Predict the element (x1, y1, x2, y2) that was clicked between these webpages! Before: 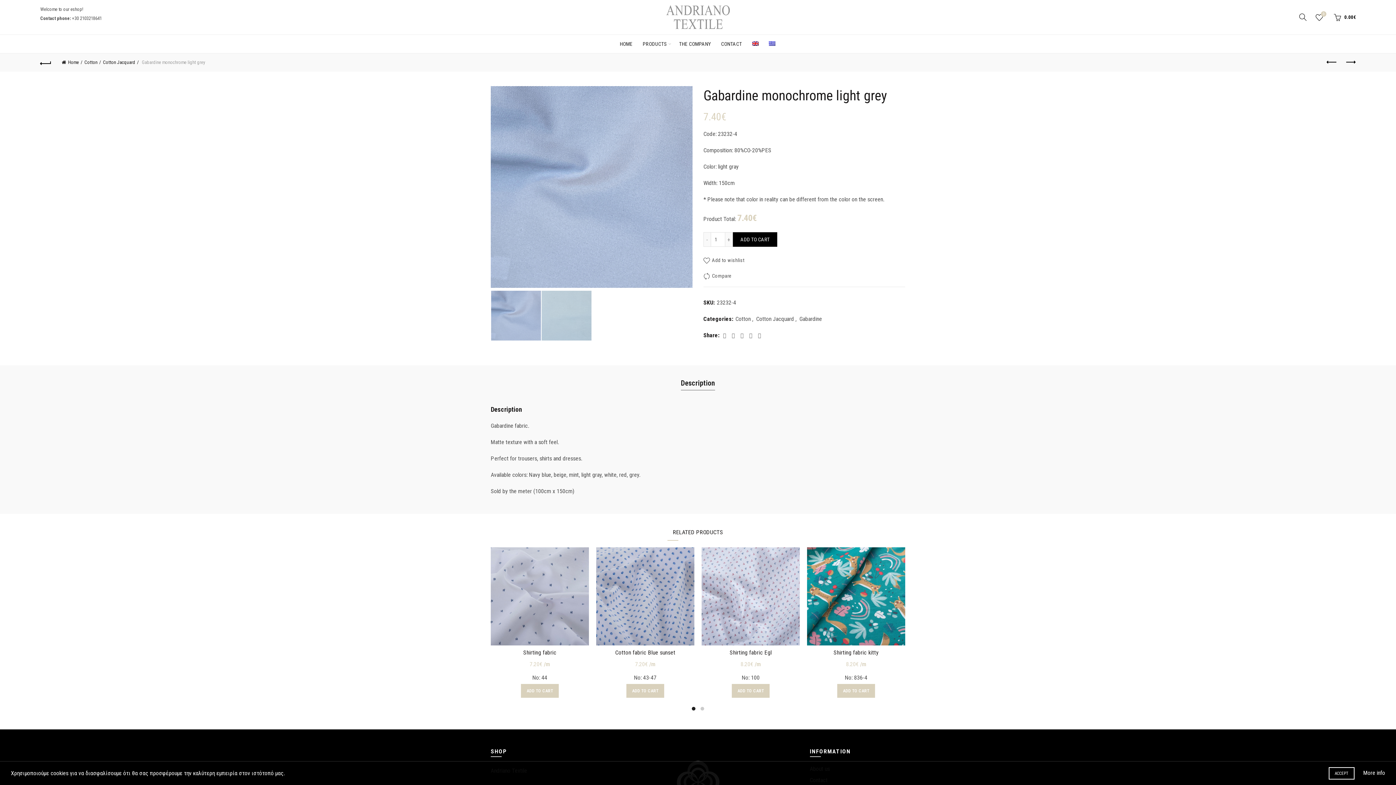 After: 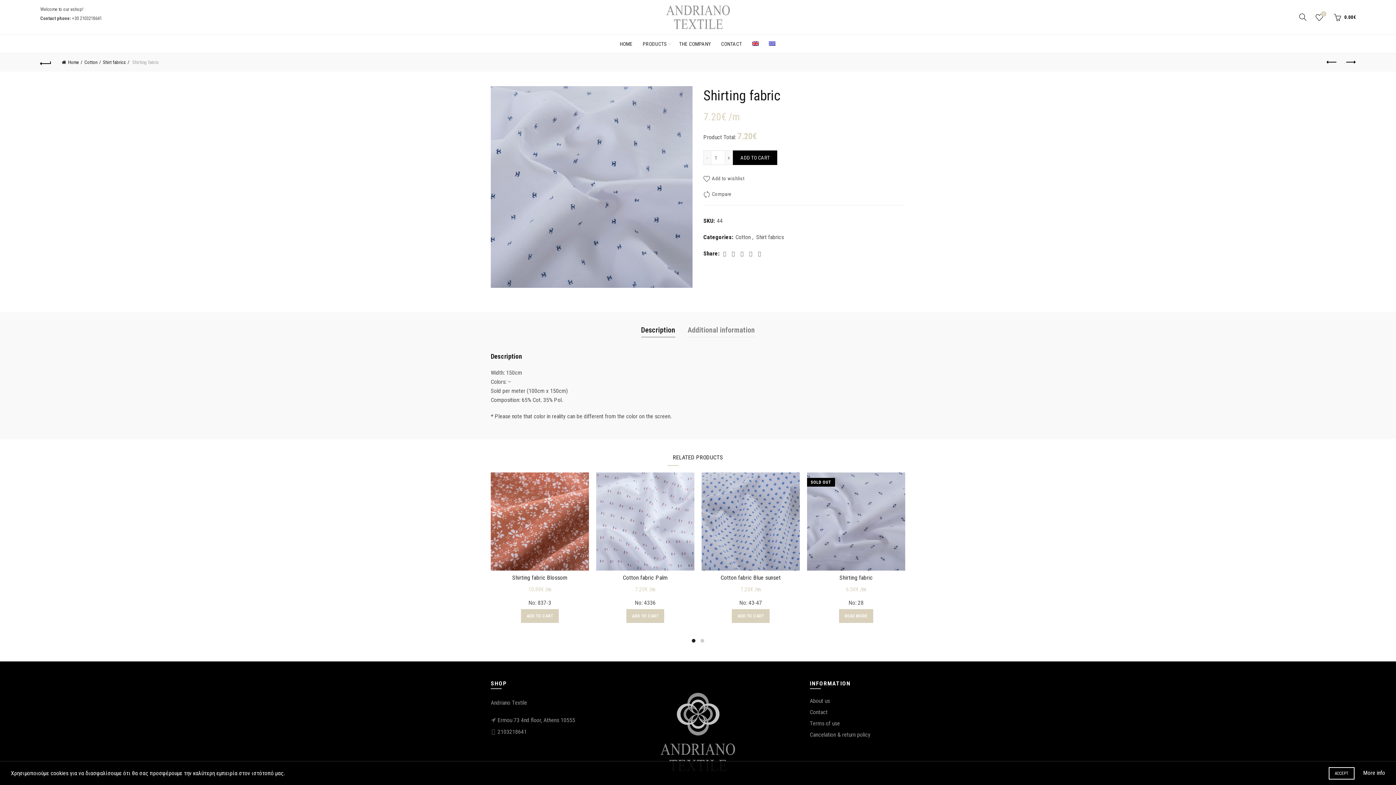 Action: bbox: (490, 547, 589, 645)